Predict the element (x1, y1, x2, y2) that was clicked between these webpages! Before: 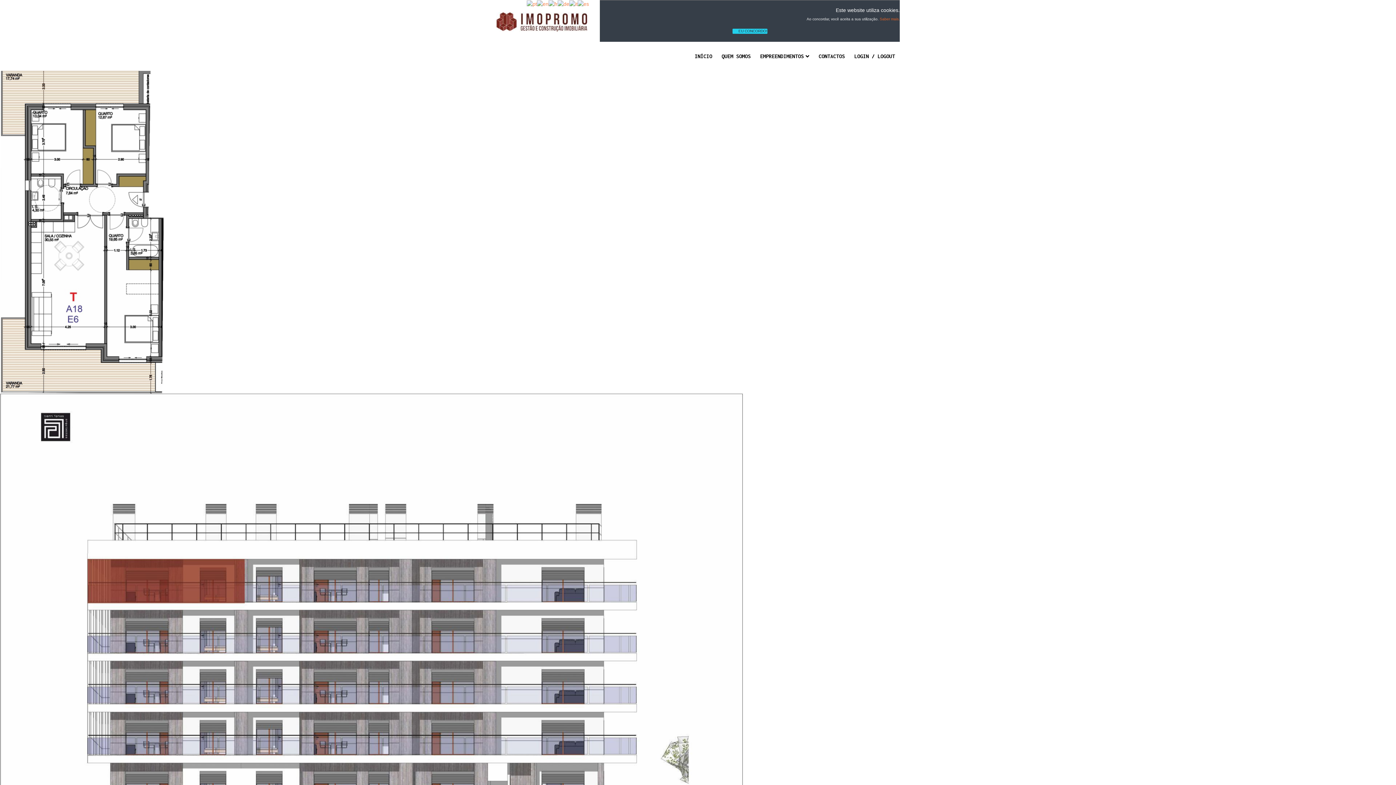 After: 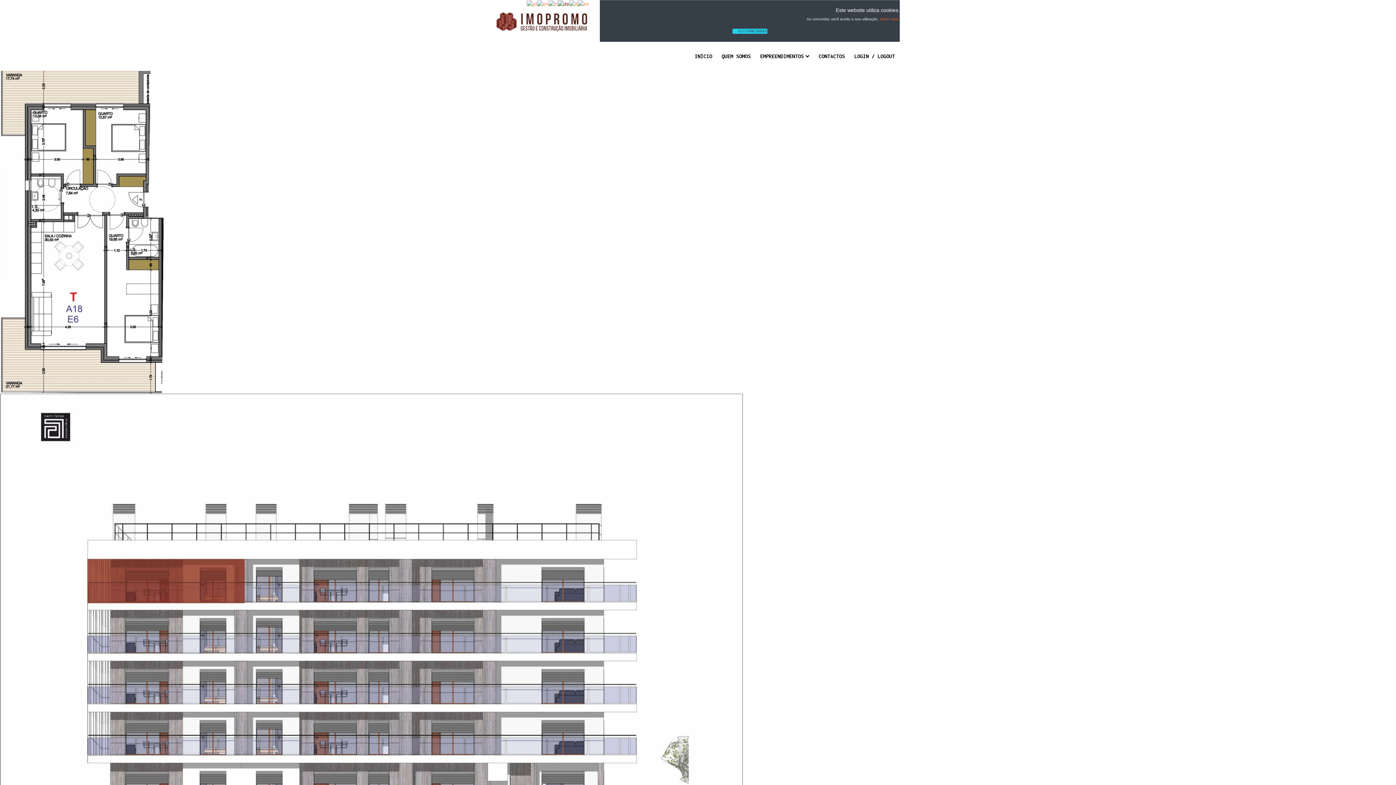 Action: bbox: (557, 0, 569, 6)